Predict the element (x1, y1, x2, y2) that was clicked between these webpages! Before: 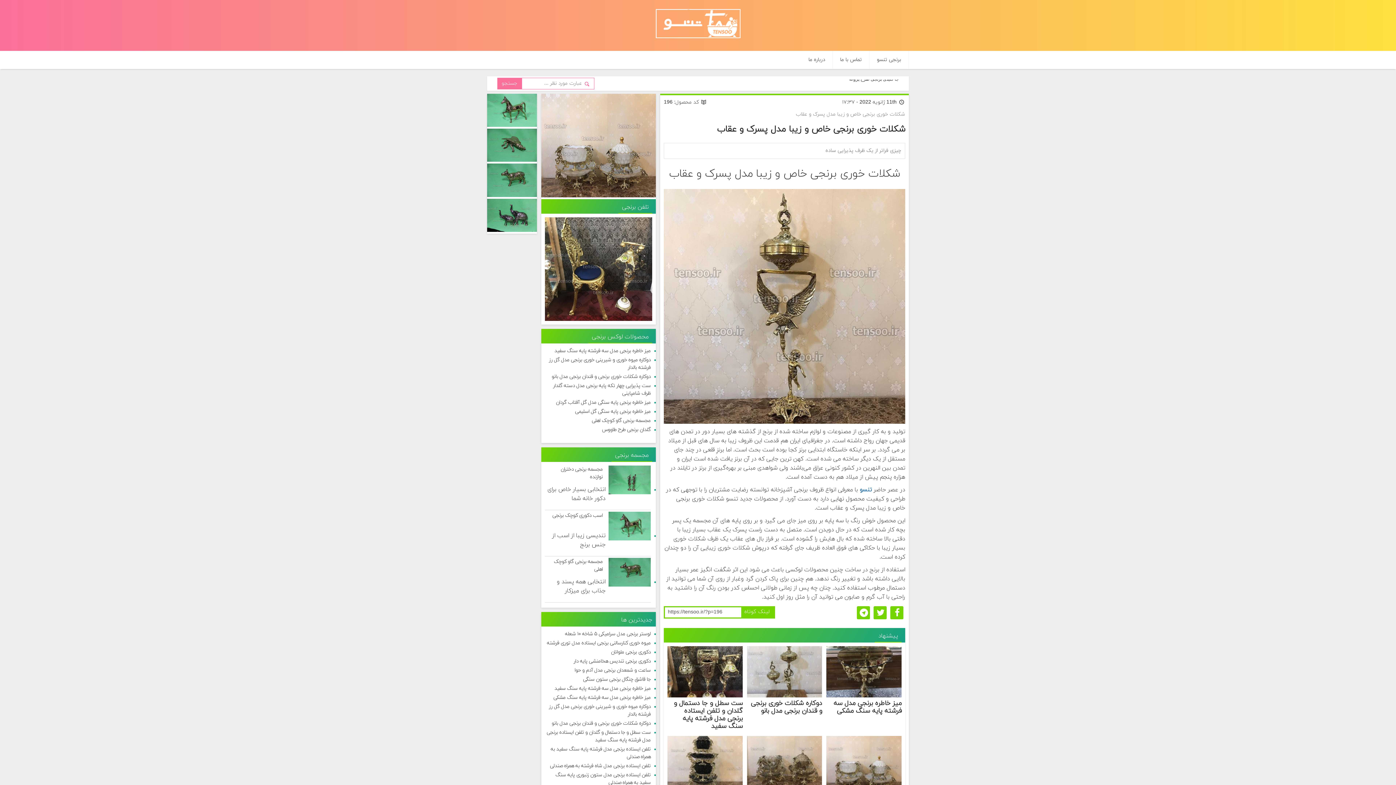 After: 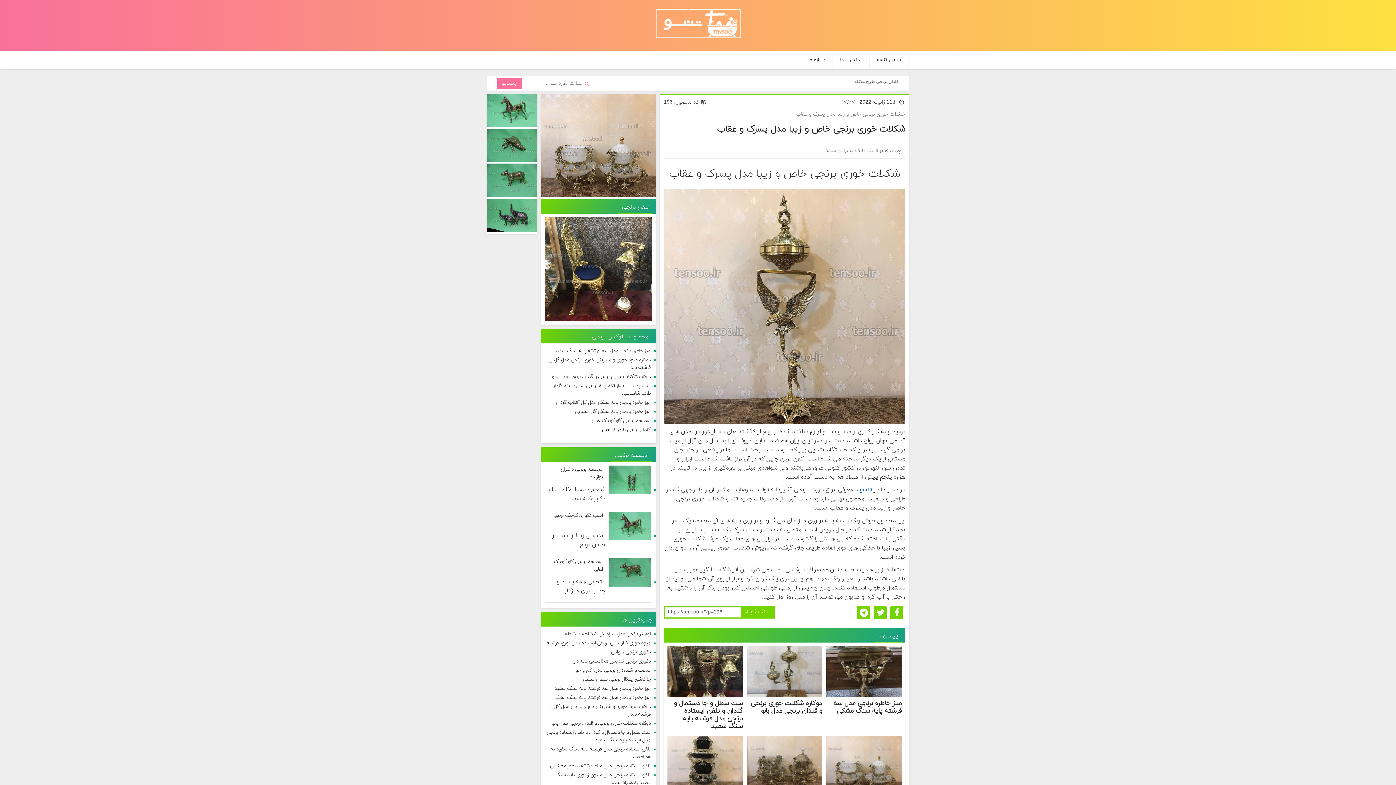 Action: bbox: (541, 93, 656, 197)